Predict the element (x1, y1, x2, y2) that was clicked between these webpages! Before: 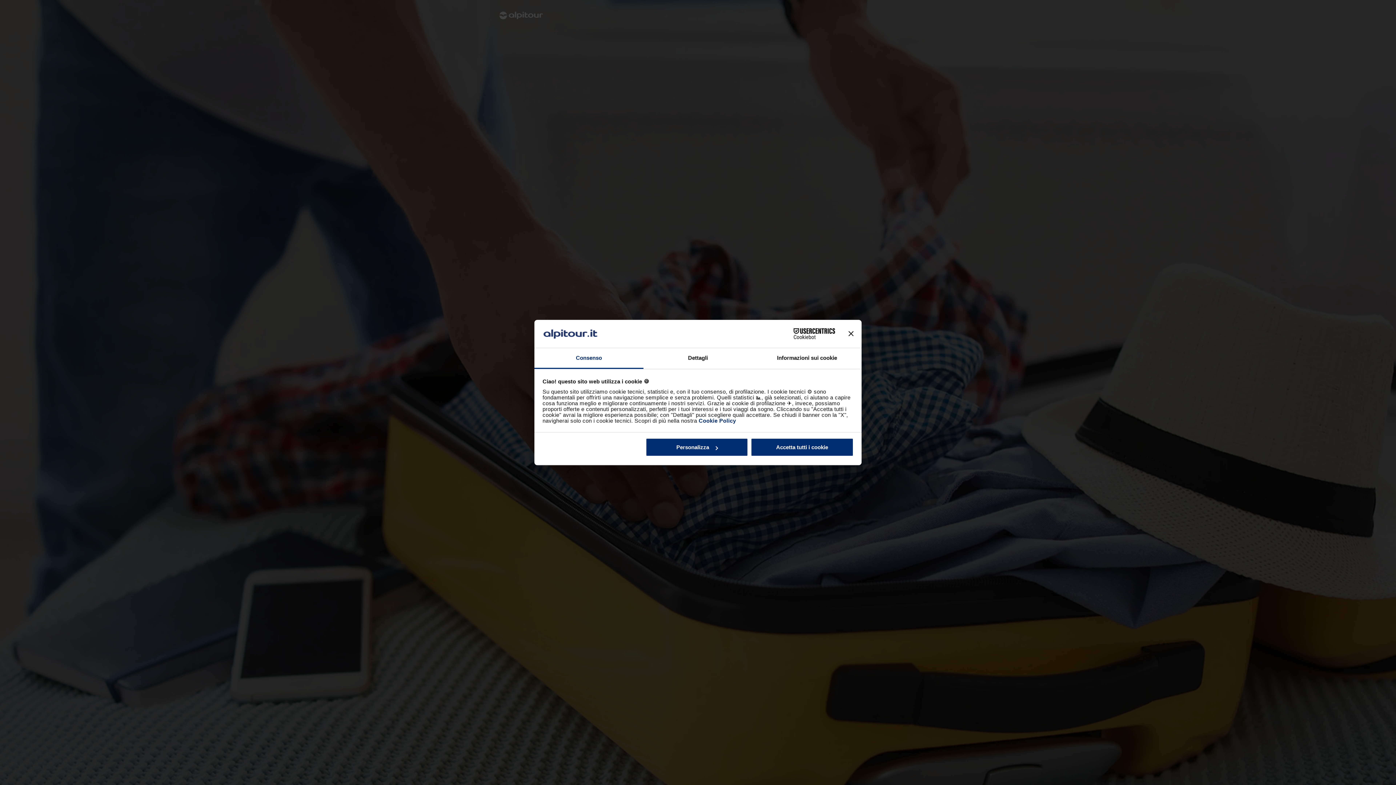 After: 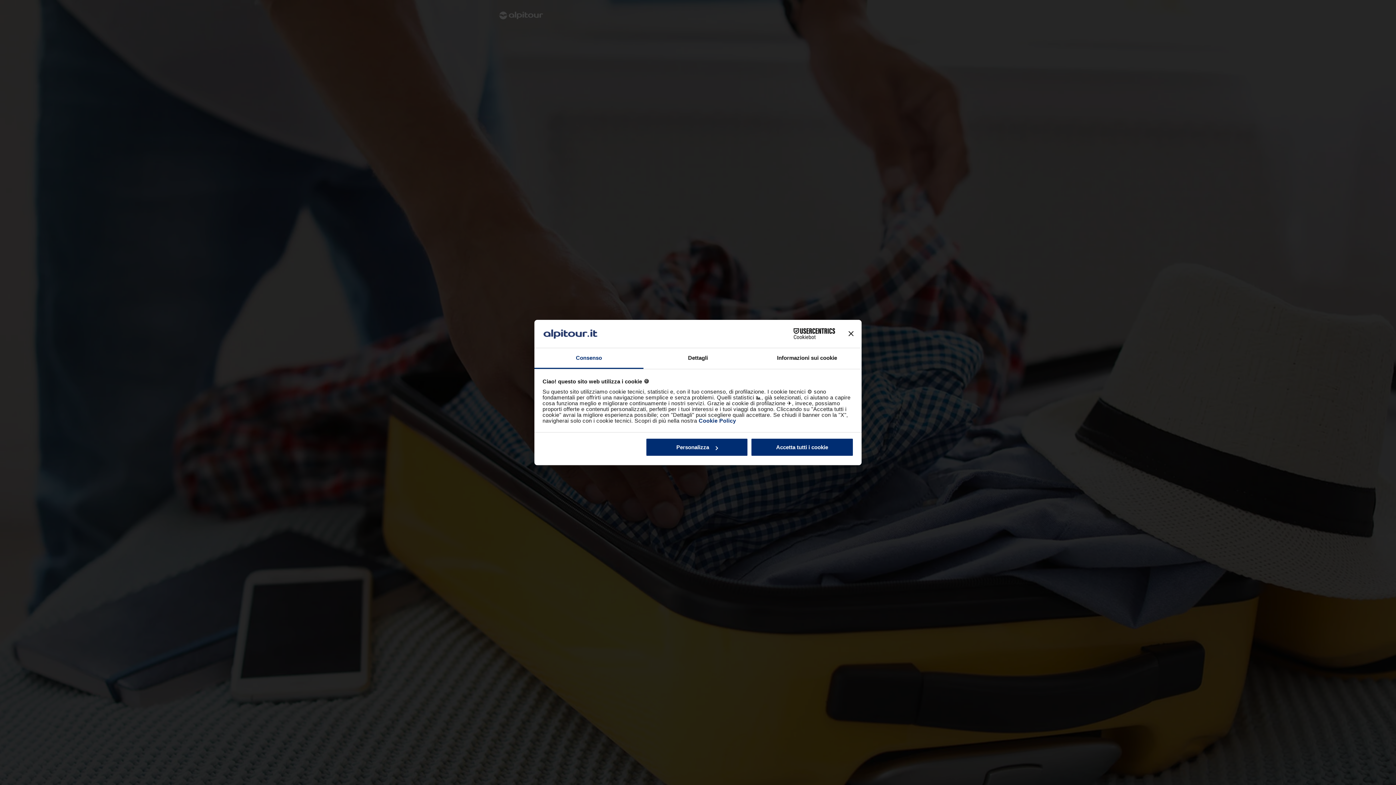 Action: bbox: (534, 348, 643, 369) label: Consenso